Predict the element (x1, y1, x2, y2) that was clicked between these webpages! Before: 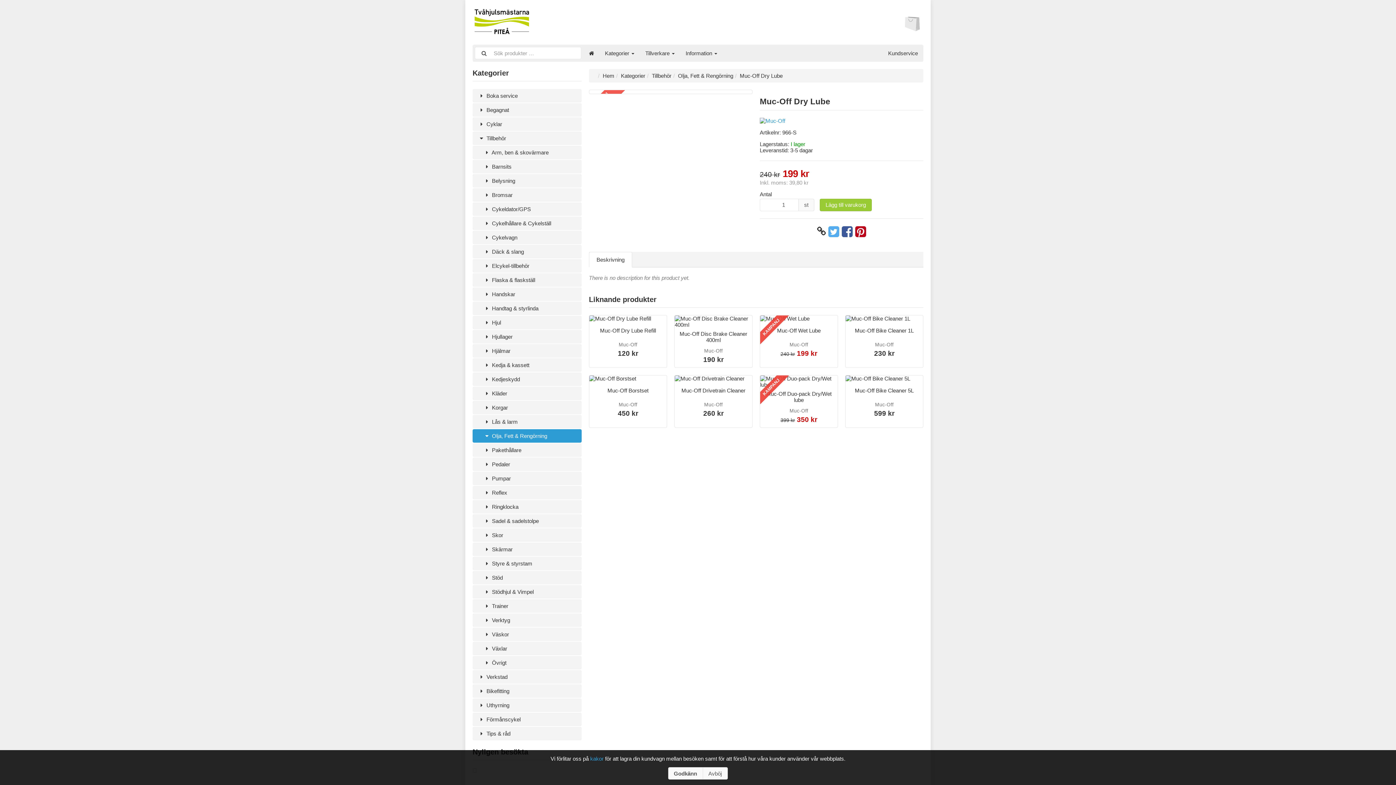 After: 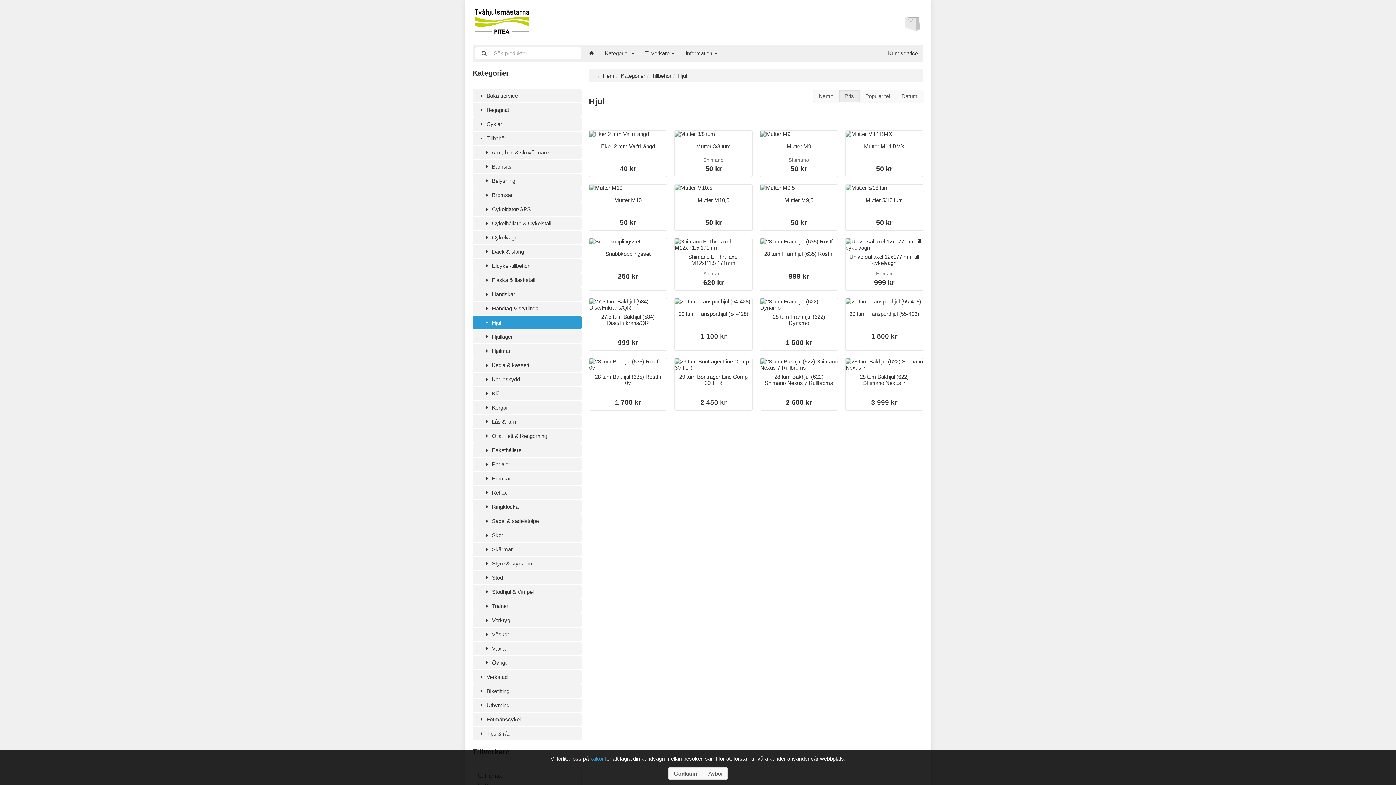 Action: bbox: (472, 316, 581, 329) label:  Hjul